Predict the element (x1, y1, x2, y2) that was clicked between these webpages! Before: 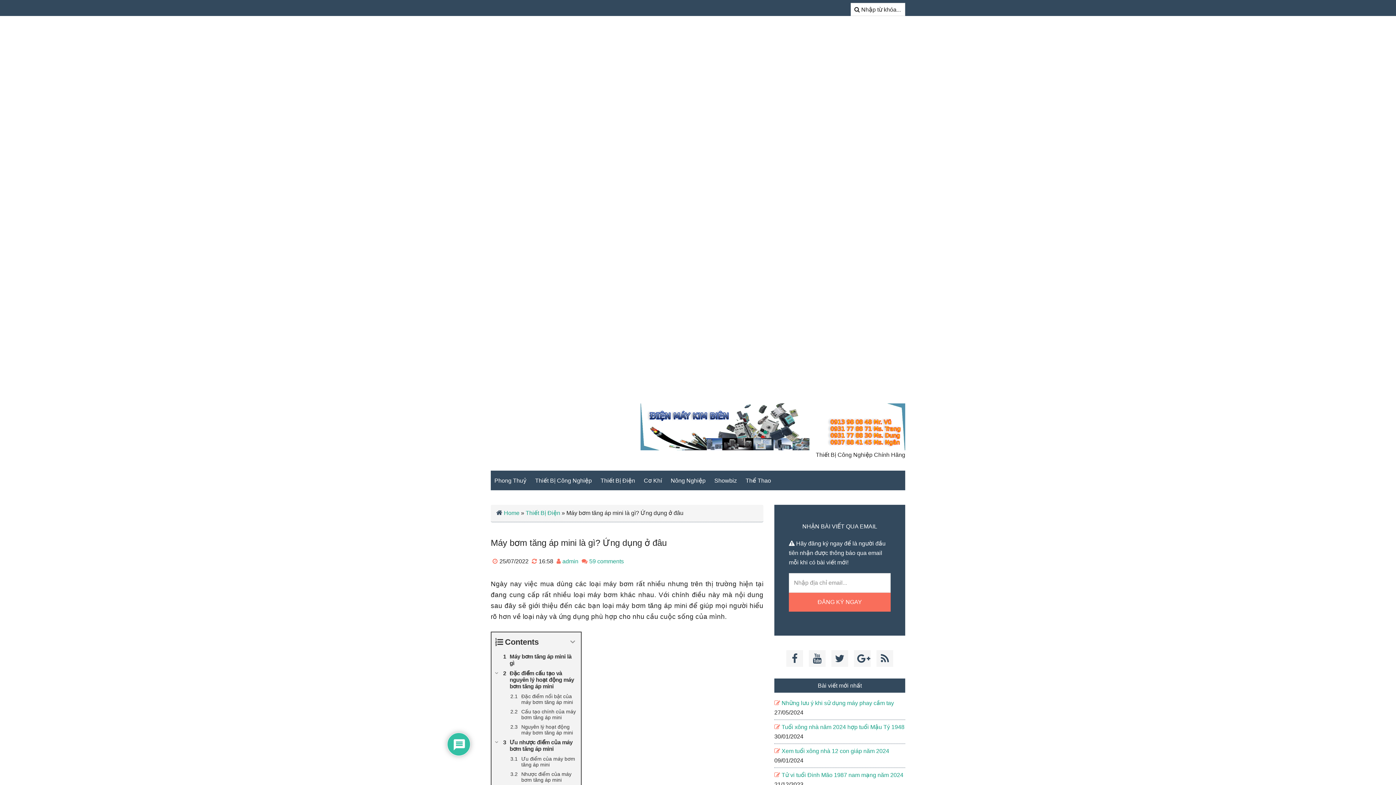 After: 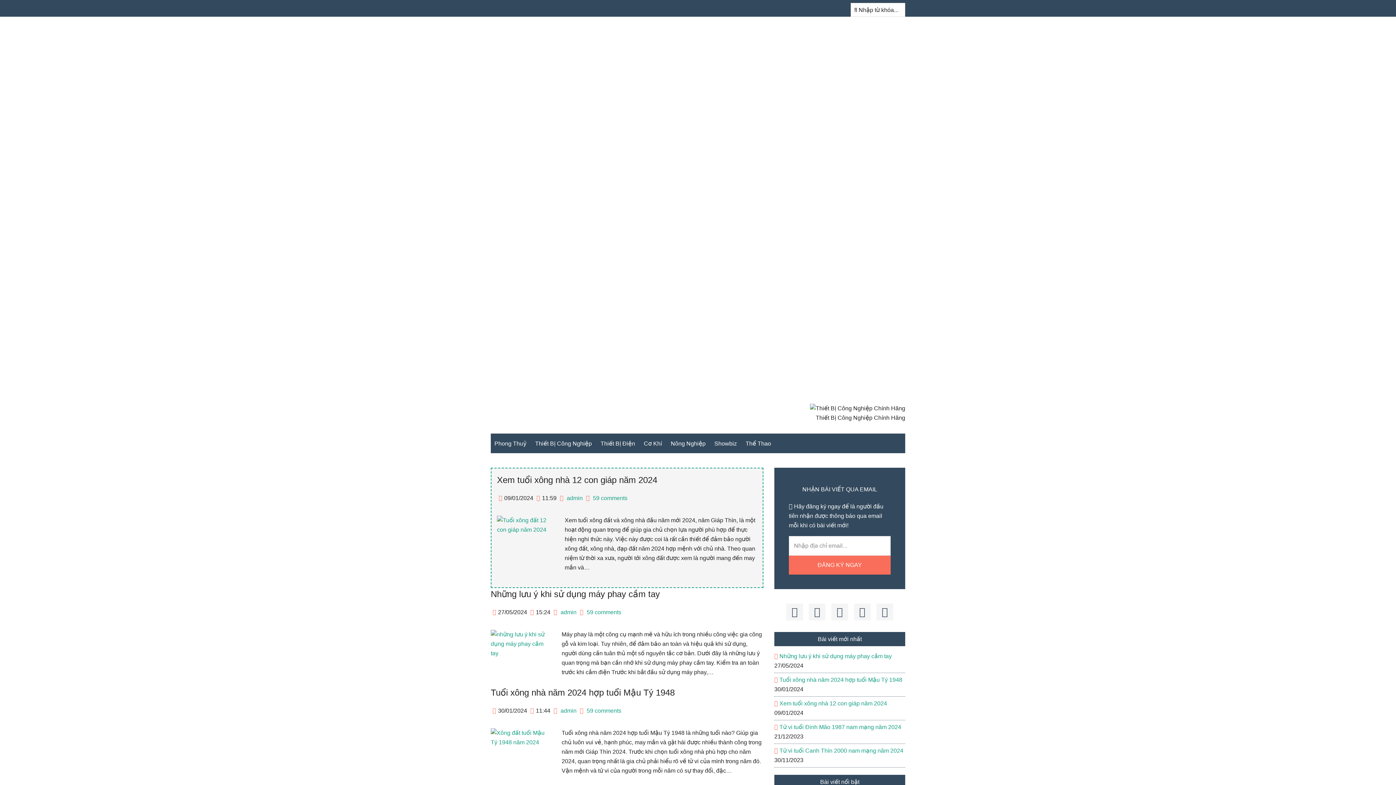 Action: label: admin bbox: (562, 558, 578, 564)